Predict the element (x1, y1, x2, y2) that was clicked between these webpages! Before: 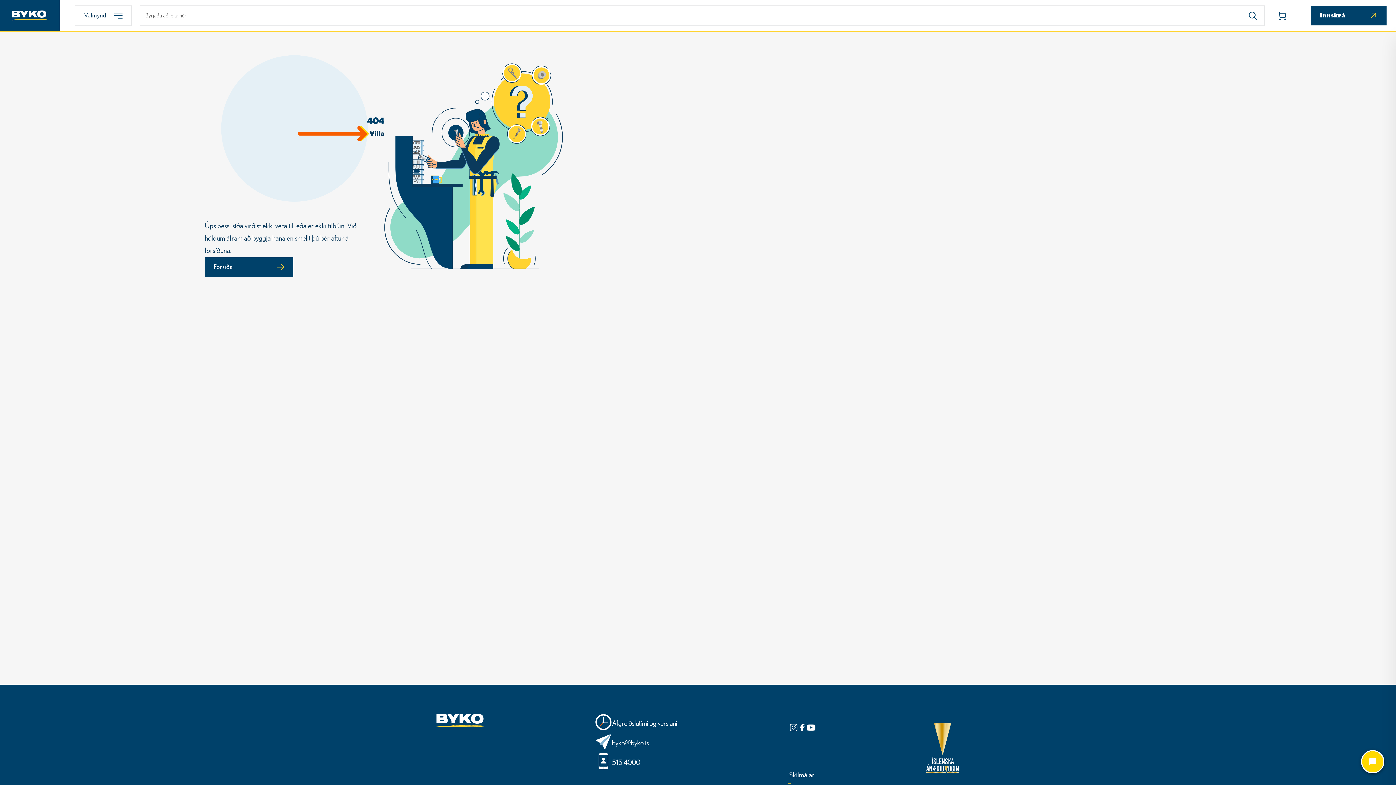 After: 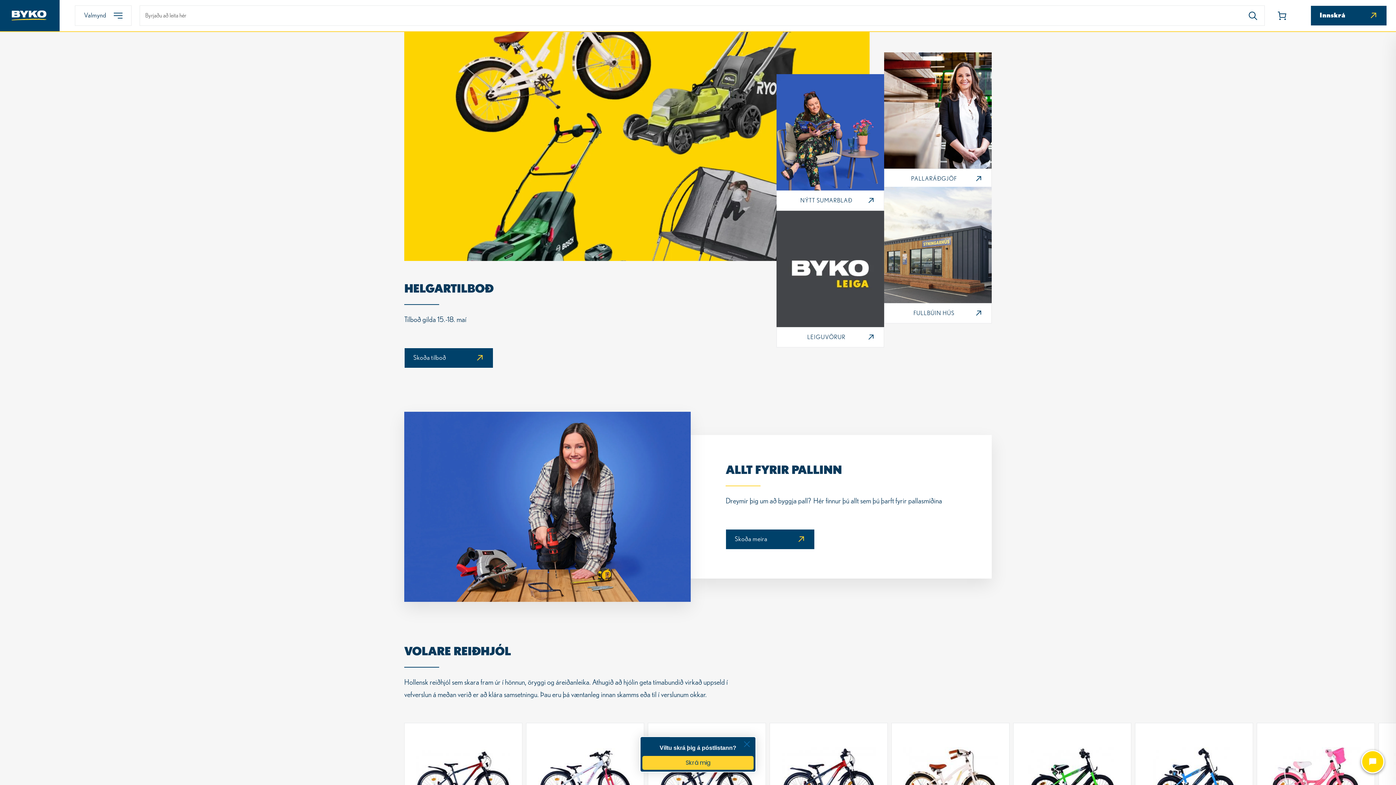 Action: bbox: (436, 714, 485, 730)